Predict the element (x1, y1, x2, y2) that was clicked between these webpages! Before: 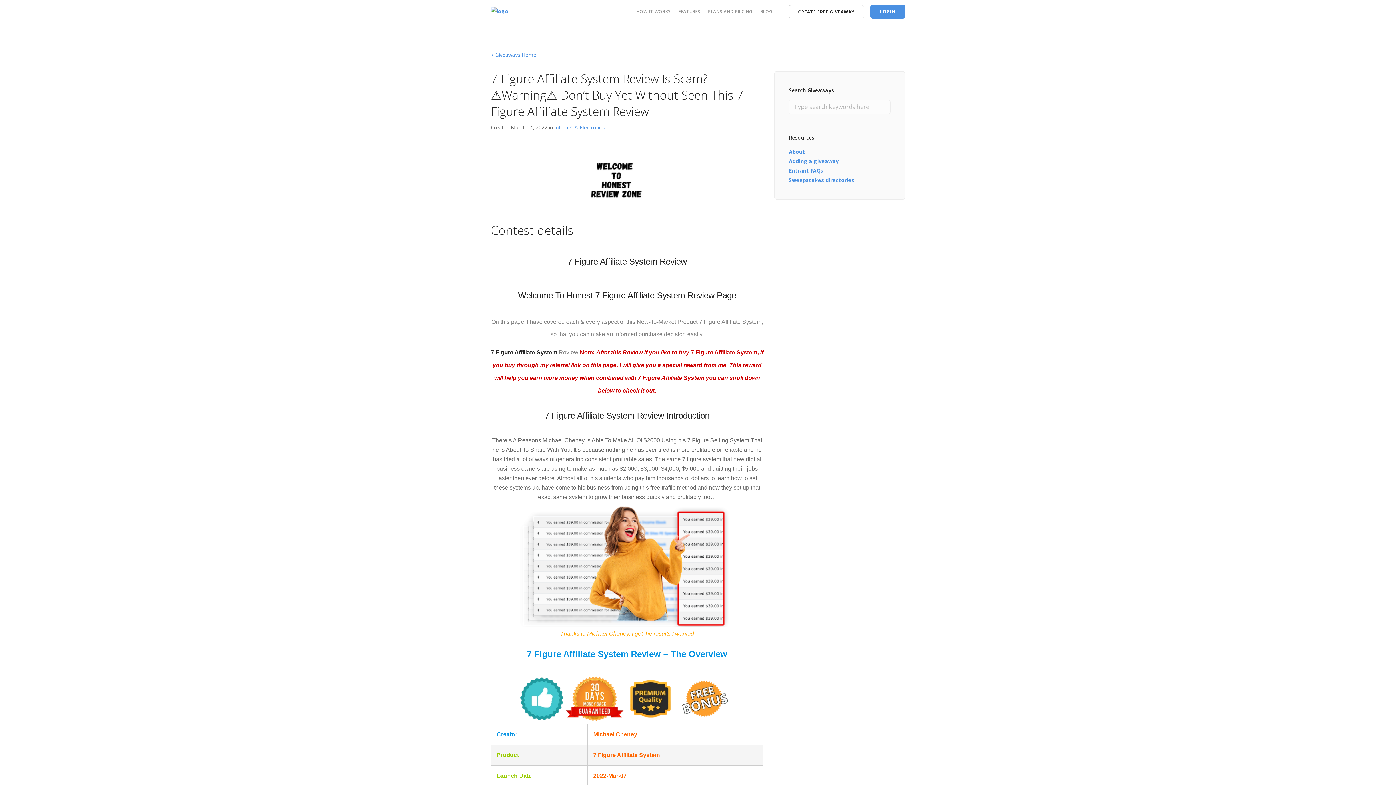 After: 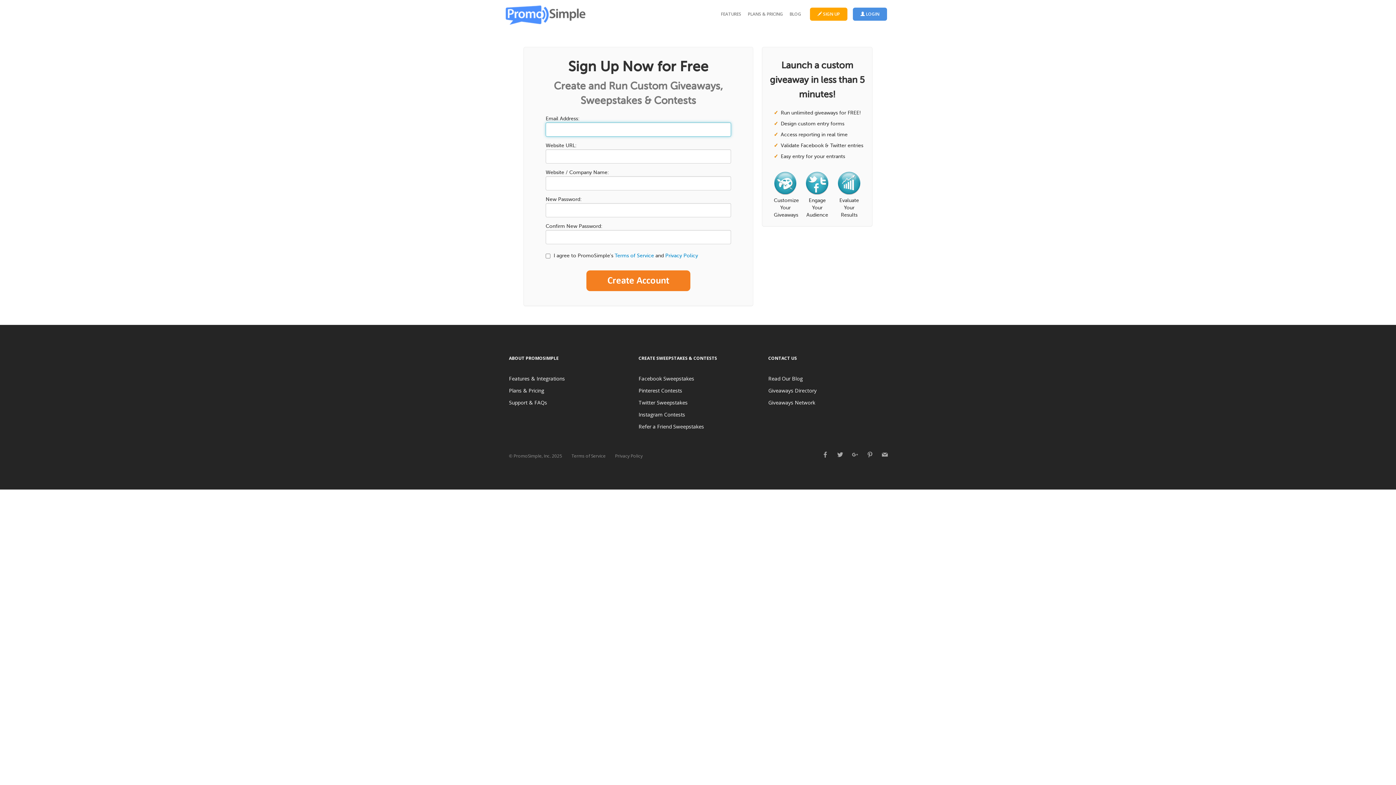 Action: bbox: (788, 5, 864, 18) label: CREATE FREE GIVEAWAY